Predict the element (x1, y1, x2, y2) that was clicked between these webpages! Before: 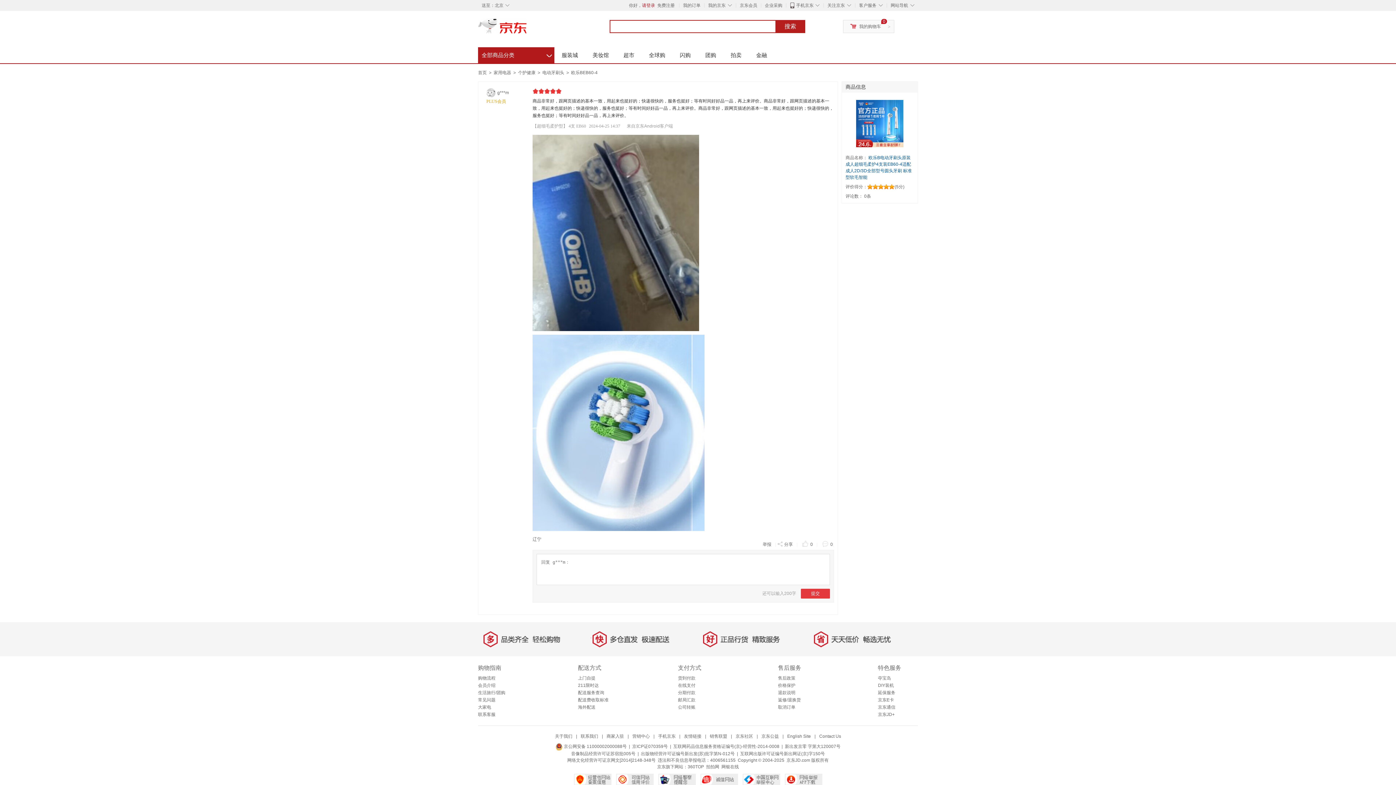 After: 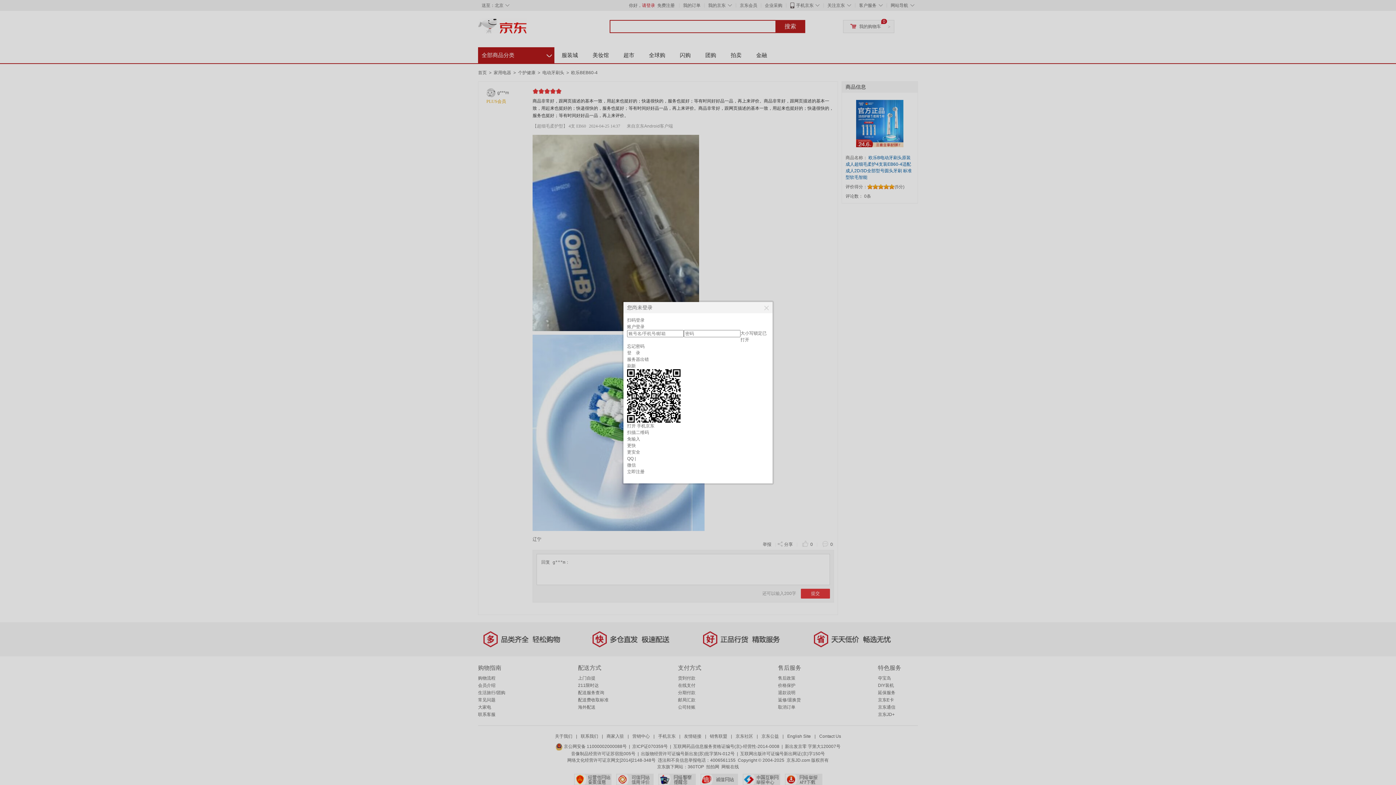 Action: label: 提交 bbox: (801, 589, 830, 598)